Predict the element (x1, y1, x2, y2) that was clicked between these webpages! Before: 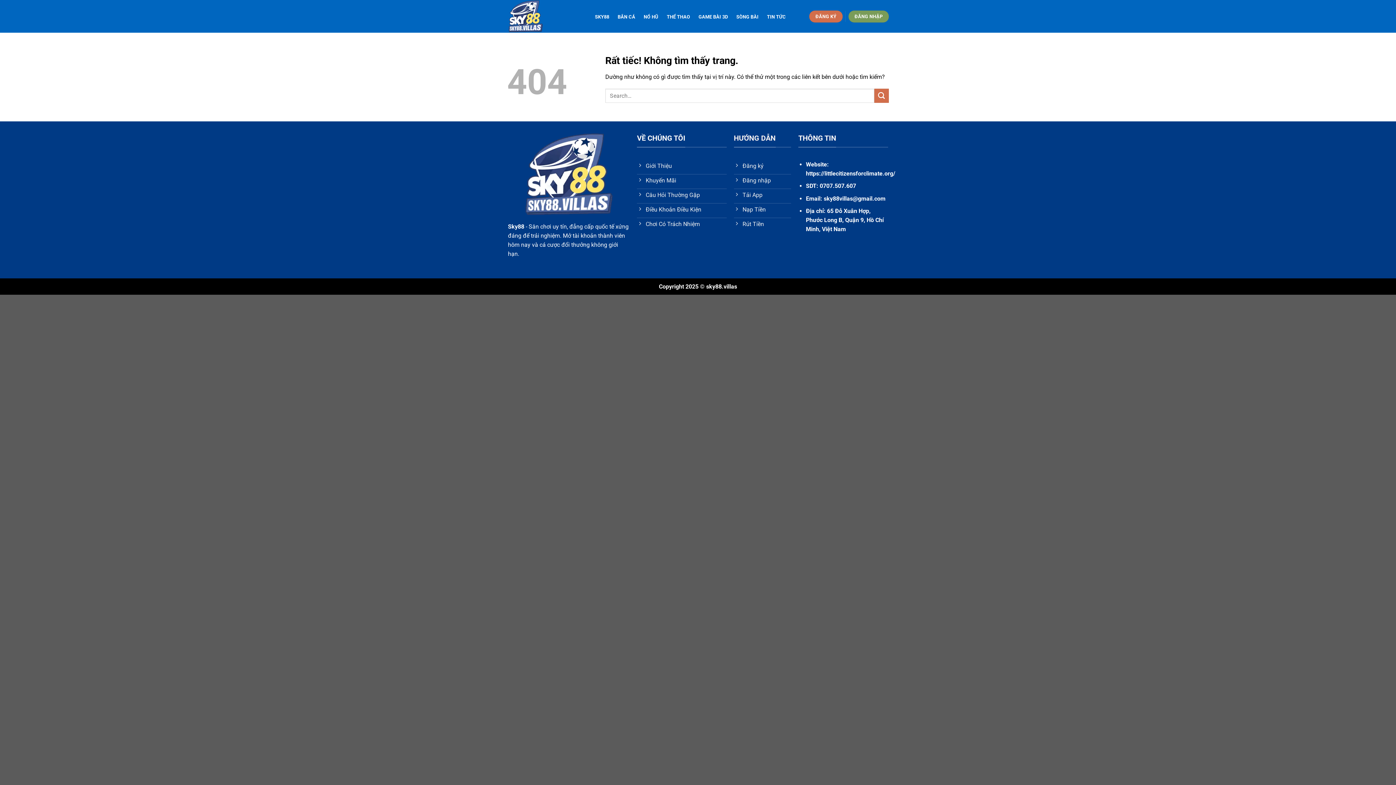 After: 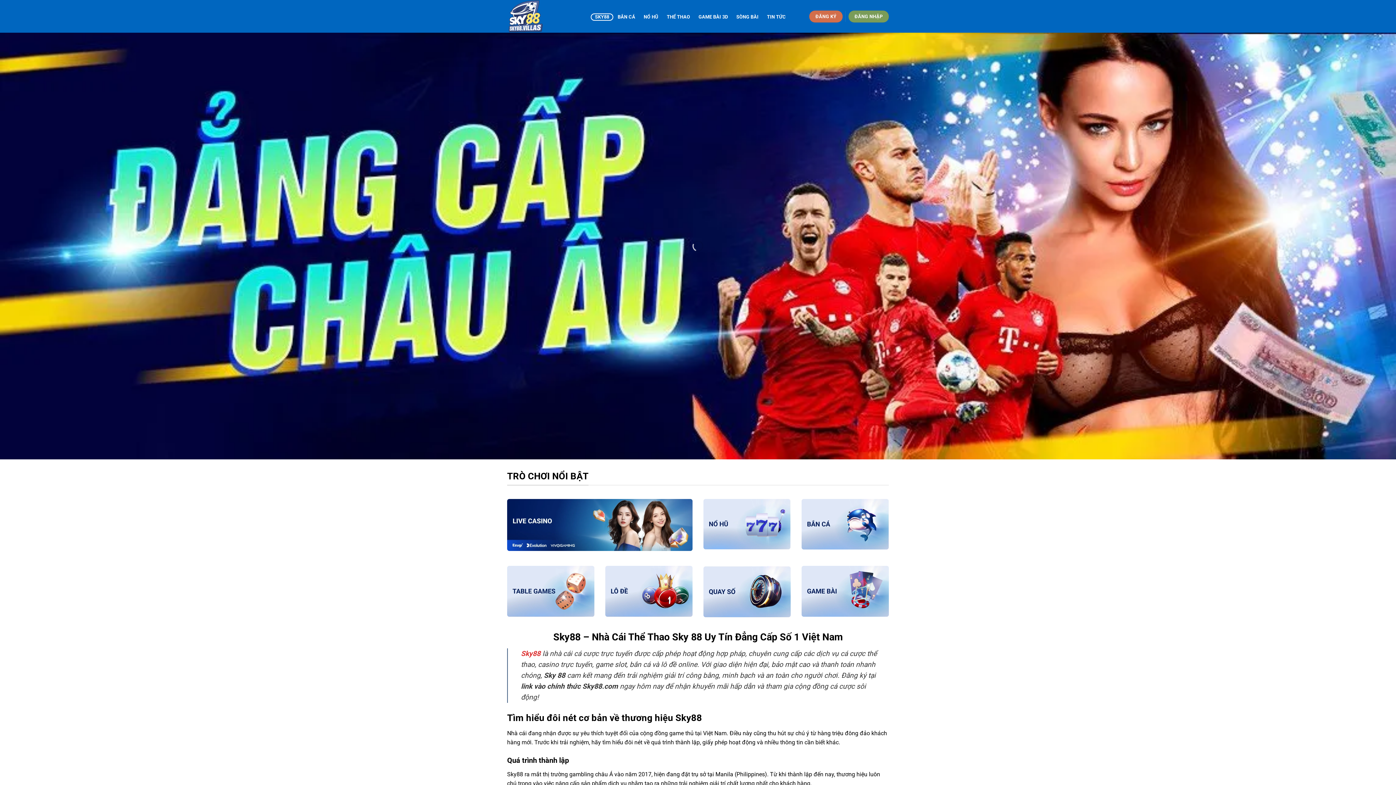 Action: bbox: (806, 170, 895, 176) label: https://littlecitizensforclimate.org/